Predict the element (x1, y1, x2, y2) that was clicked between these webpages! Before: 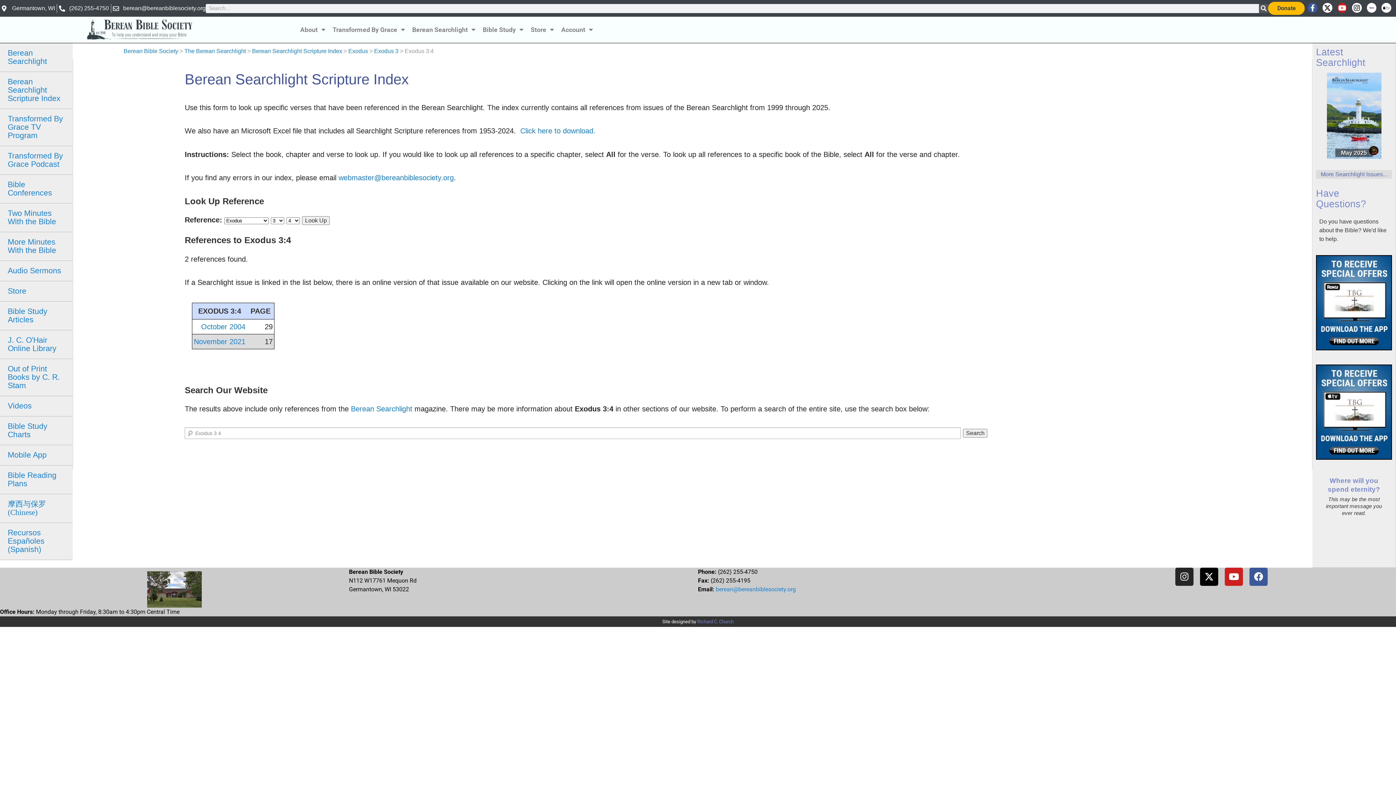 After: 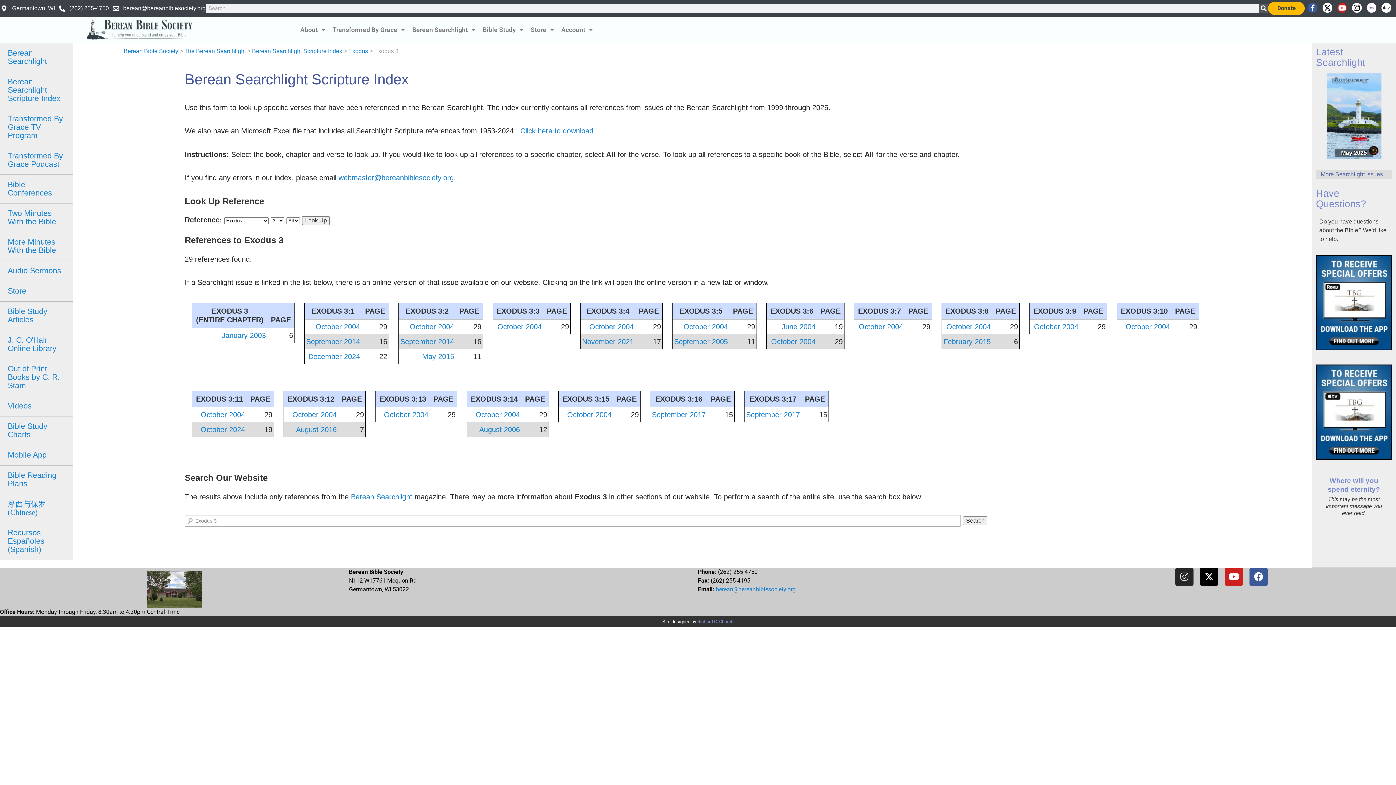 Action: bbox: (374, 47, 398, 54) label: Exodus 3